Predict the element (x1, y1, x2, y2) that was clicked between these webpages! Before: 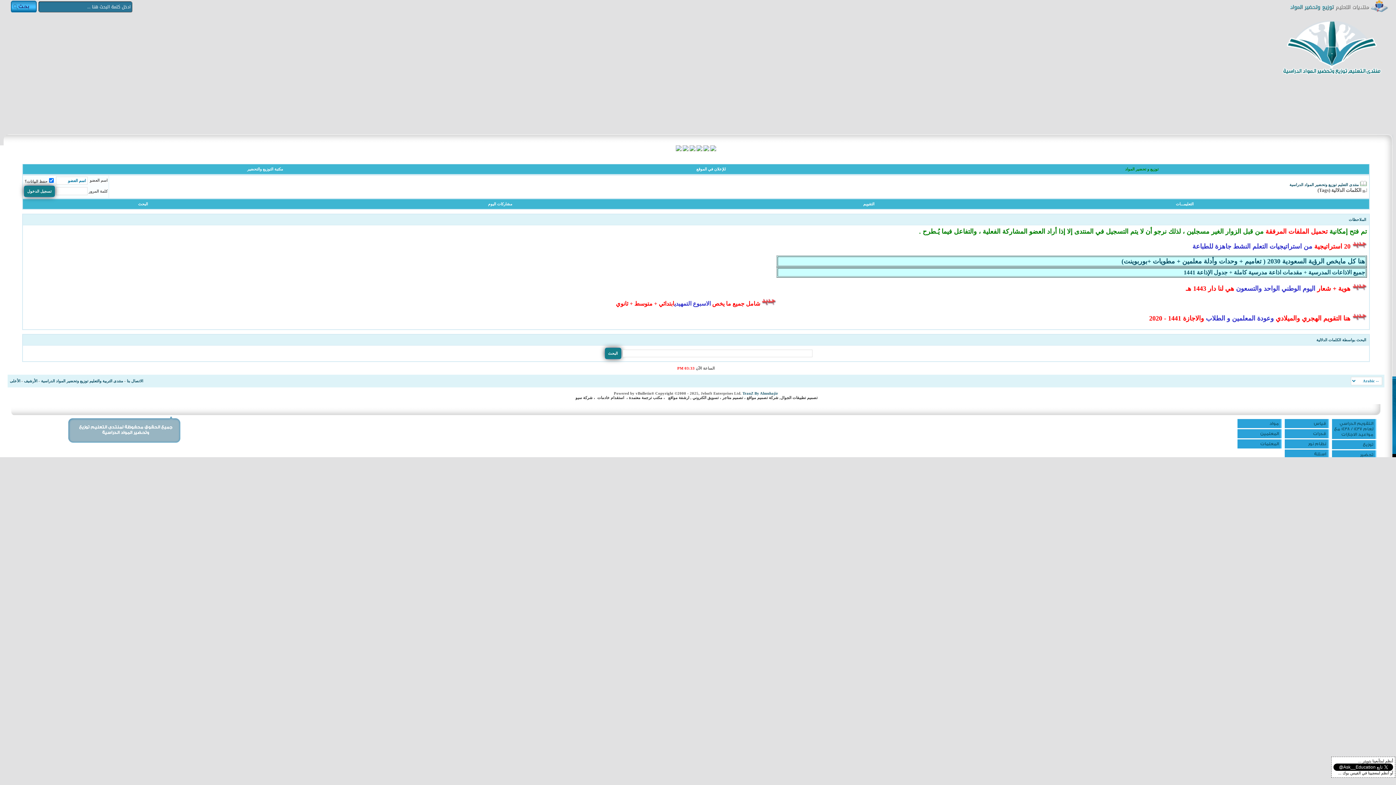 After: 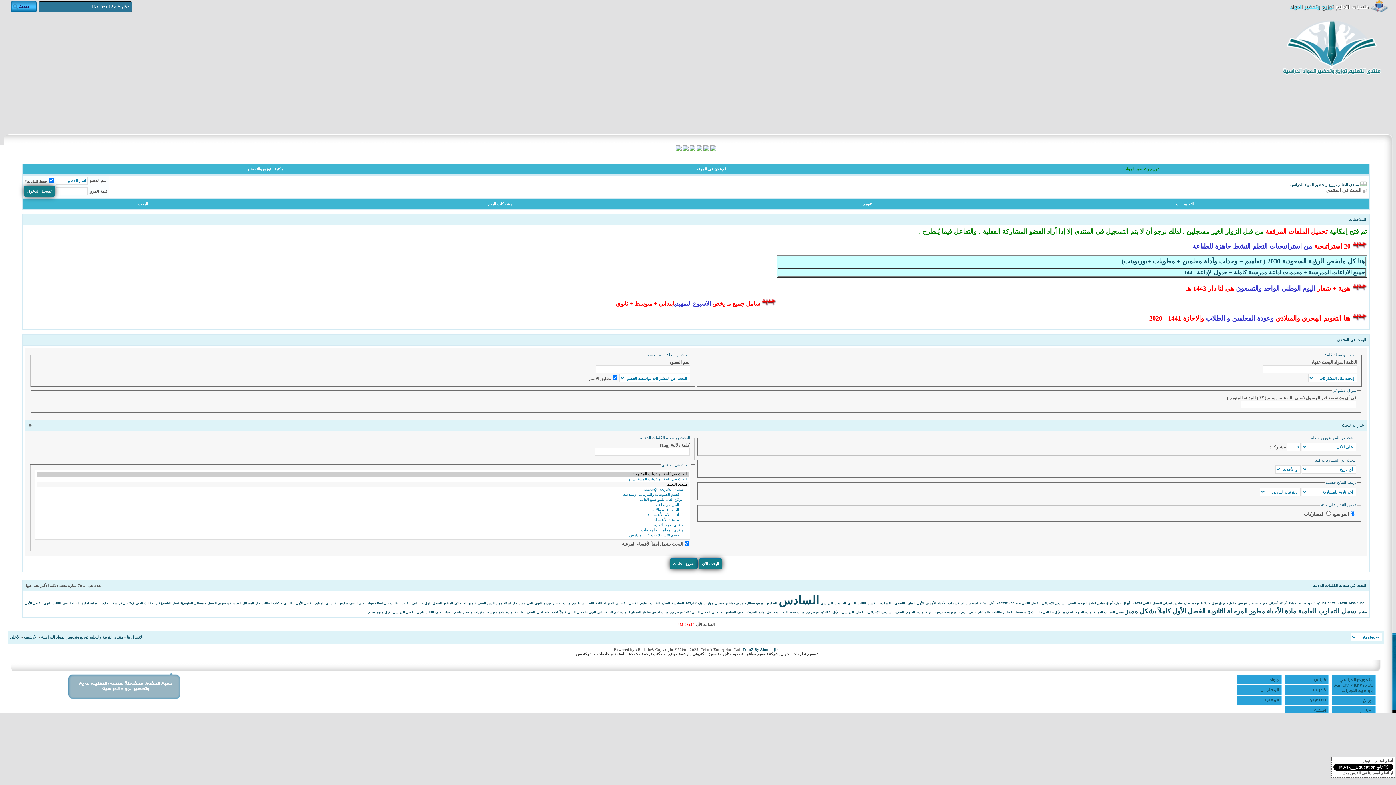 Action: label: البحث bbox: (138, 202, 148, 206)